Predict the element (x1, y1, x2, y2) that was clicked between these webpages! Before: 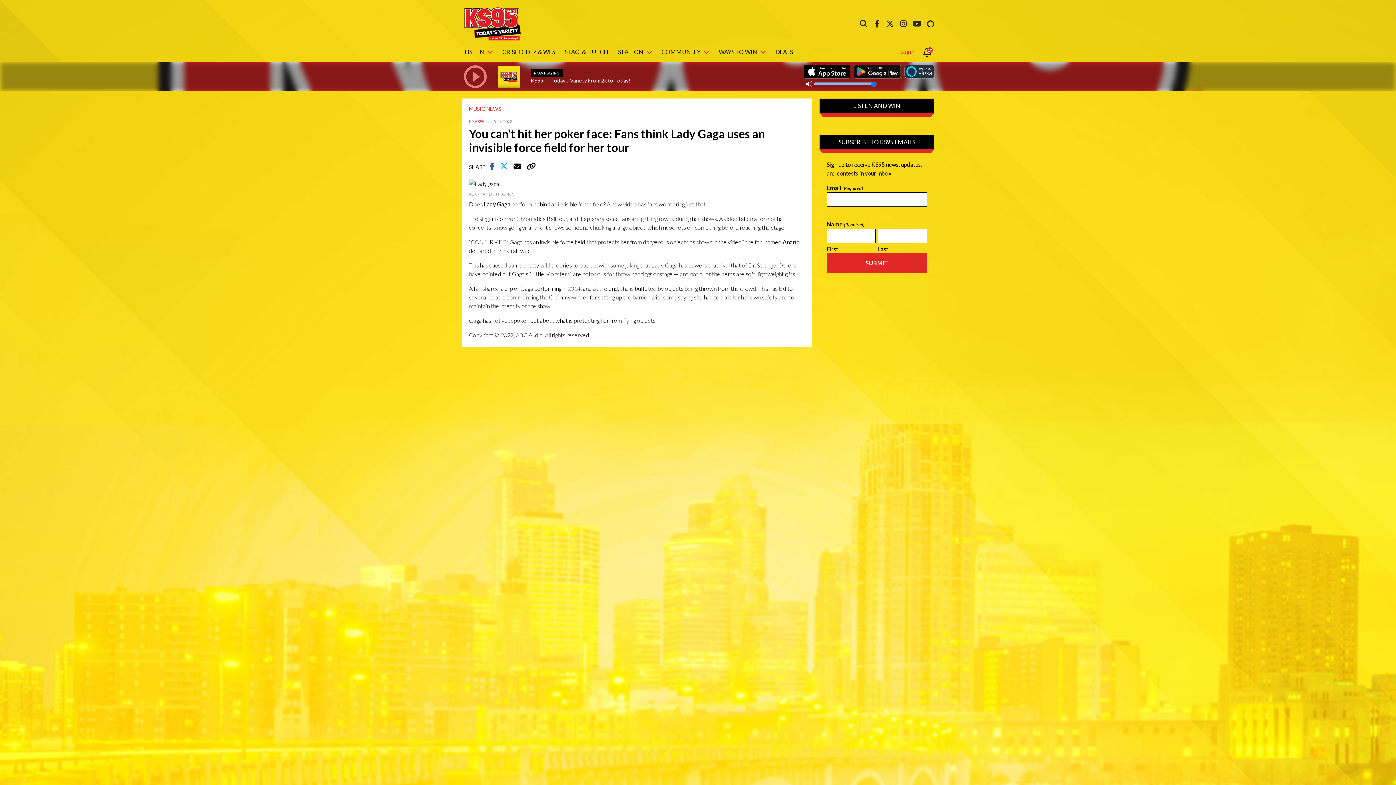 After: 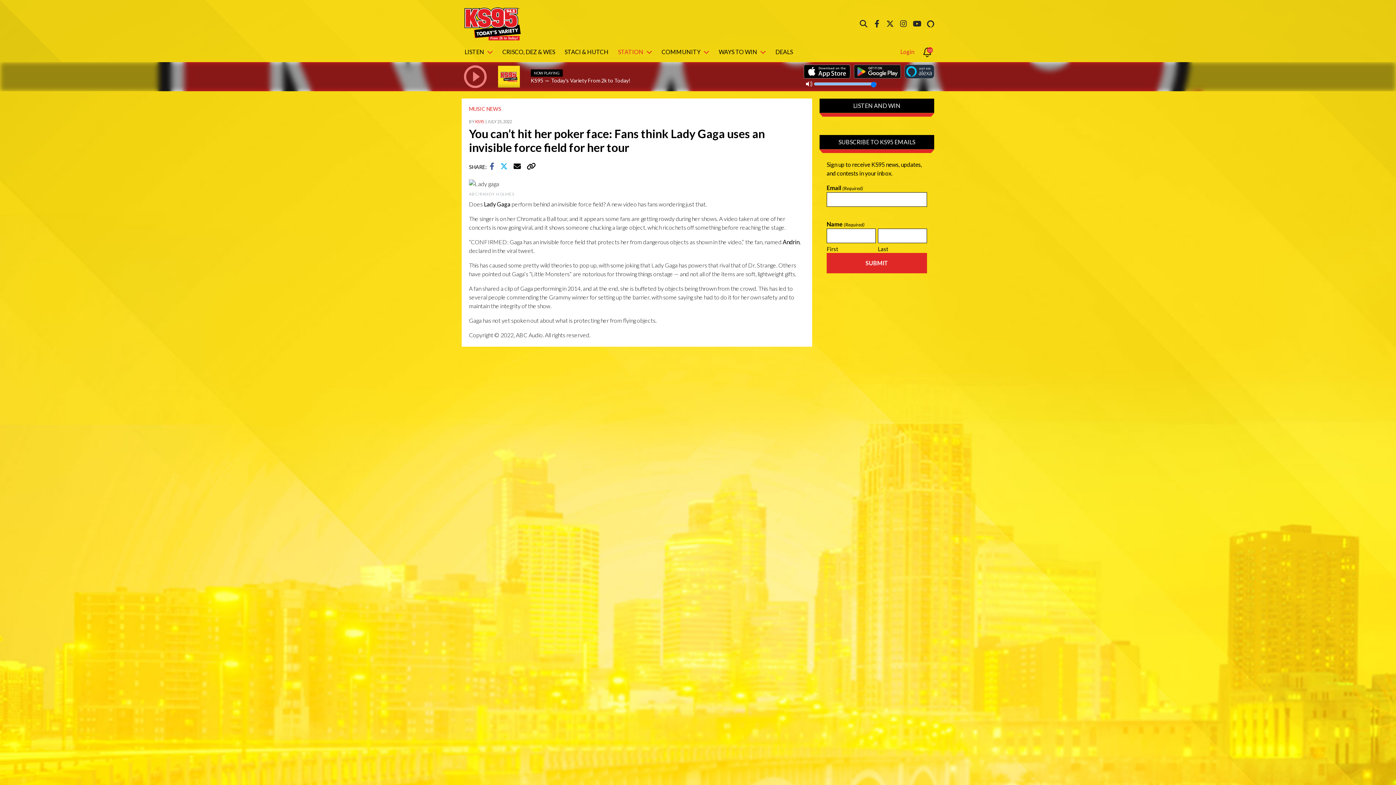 Action: bbox: (615, 42, 655, 61) label: STATION